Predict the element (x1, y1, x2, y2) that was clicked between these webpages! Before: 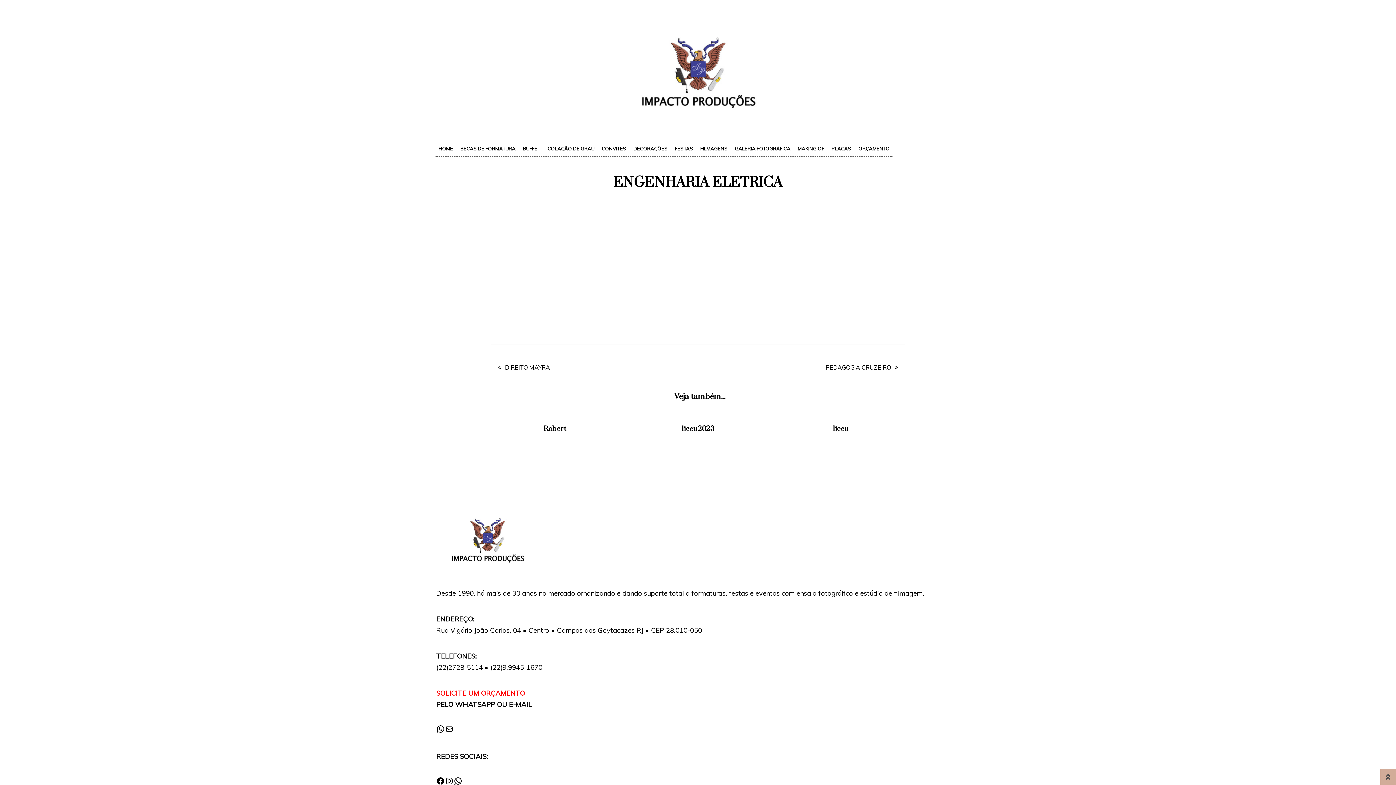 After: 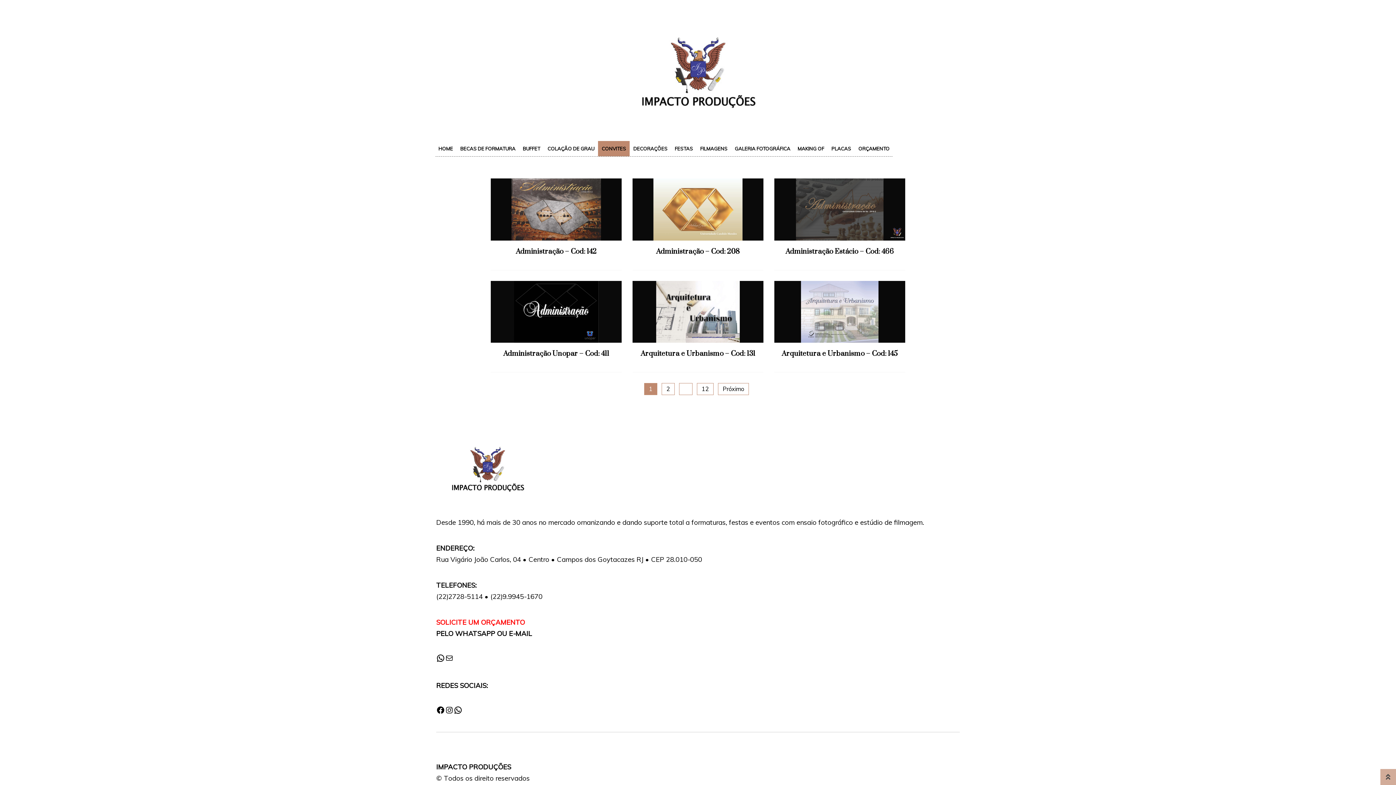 Action: label: CONVITES bbox: (598, 141, 629, 156)